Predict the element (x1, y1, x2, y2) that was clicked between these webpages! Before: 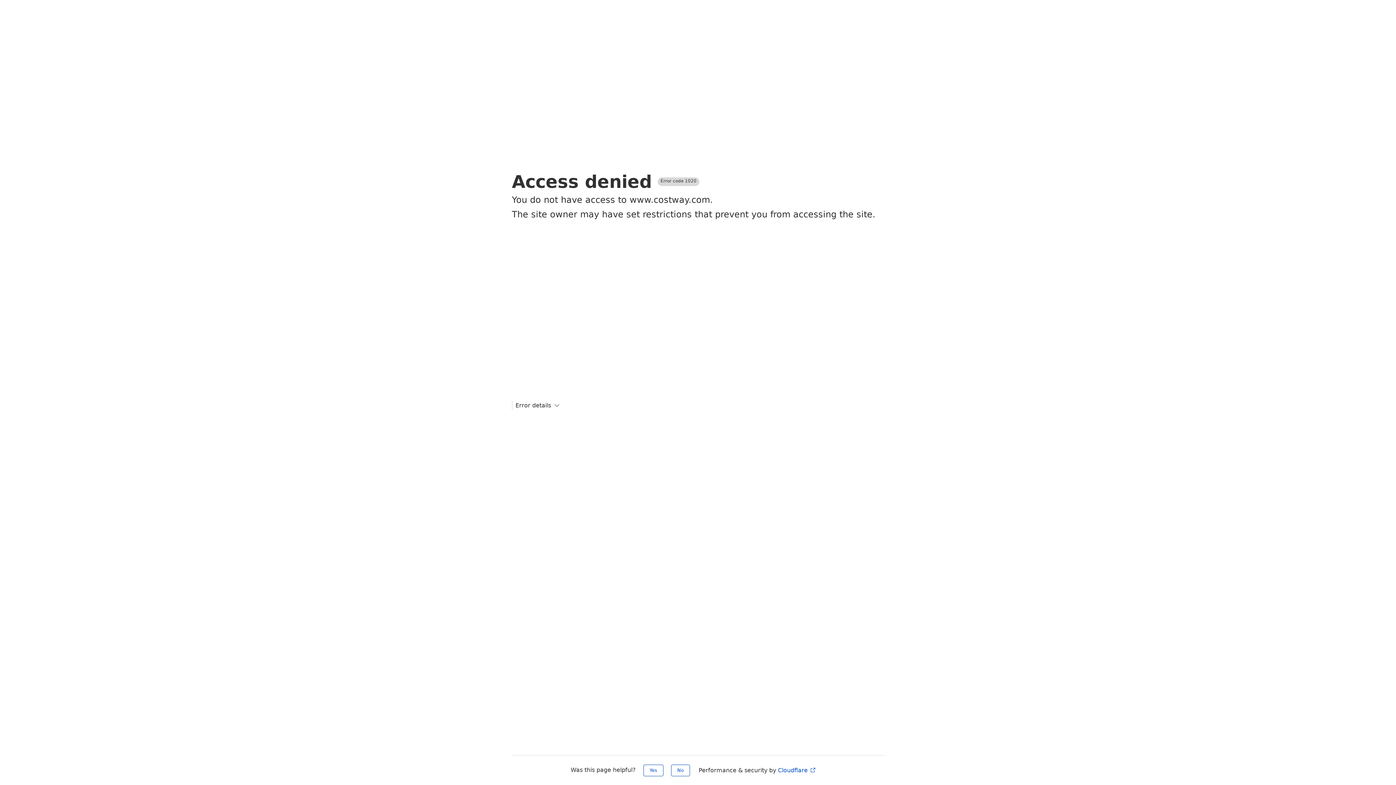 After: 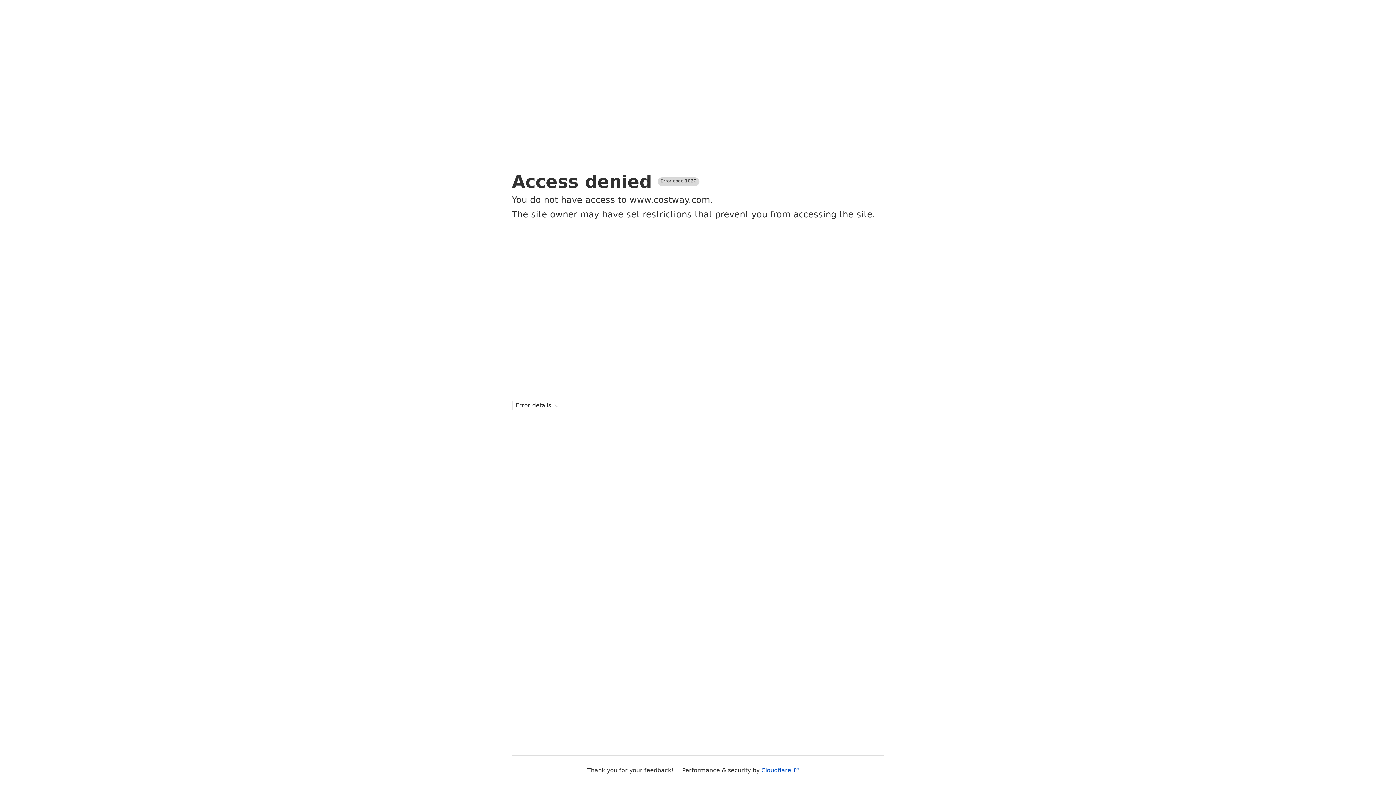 Action: label: Yes bbox: (643, 765, 663, 776)